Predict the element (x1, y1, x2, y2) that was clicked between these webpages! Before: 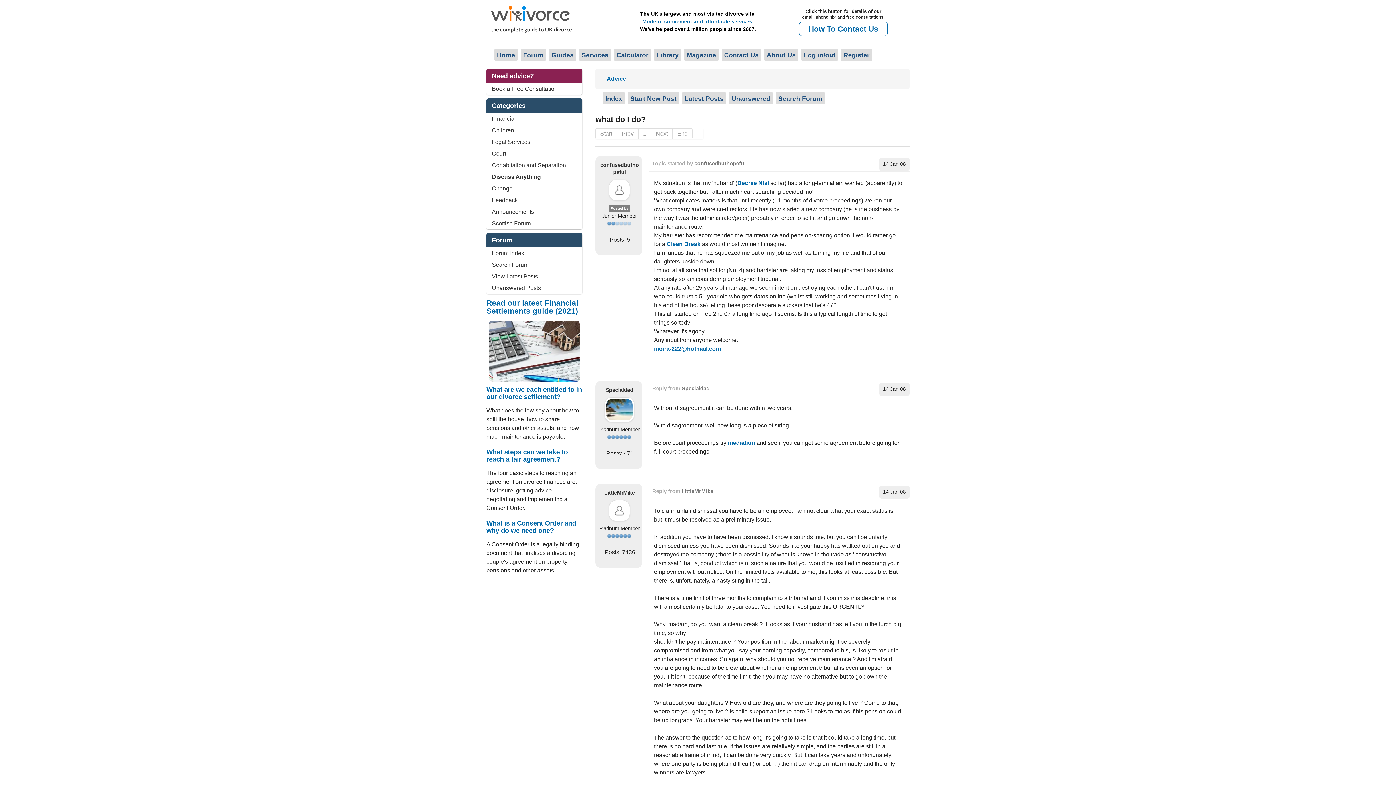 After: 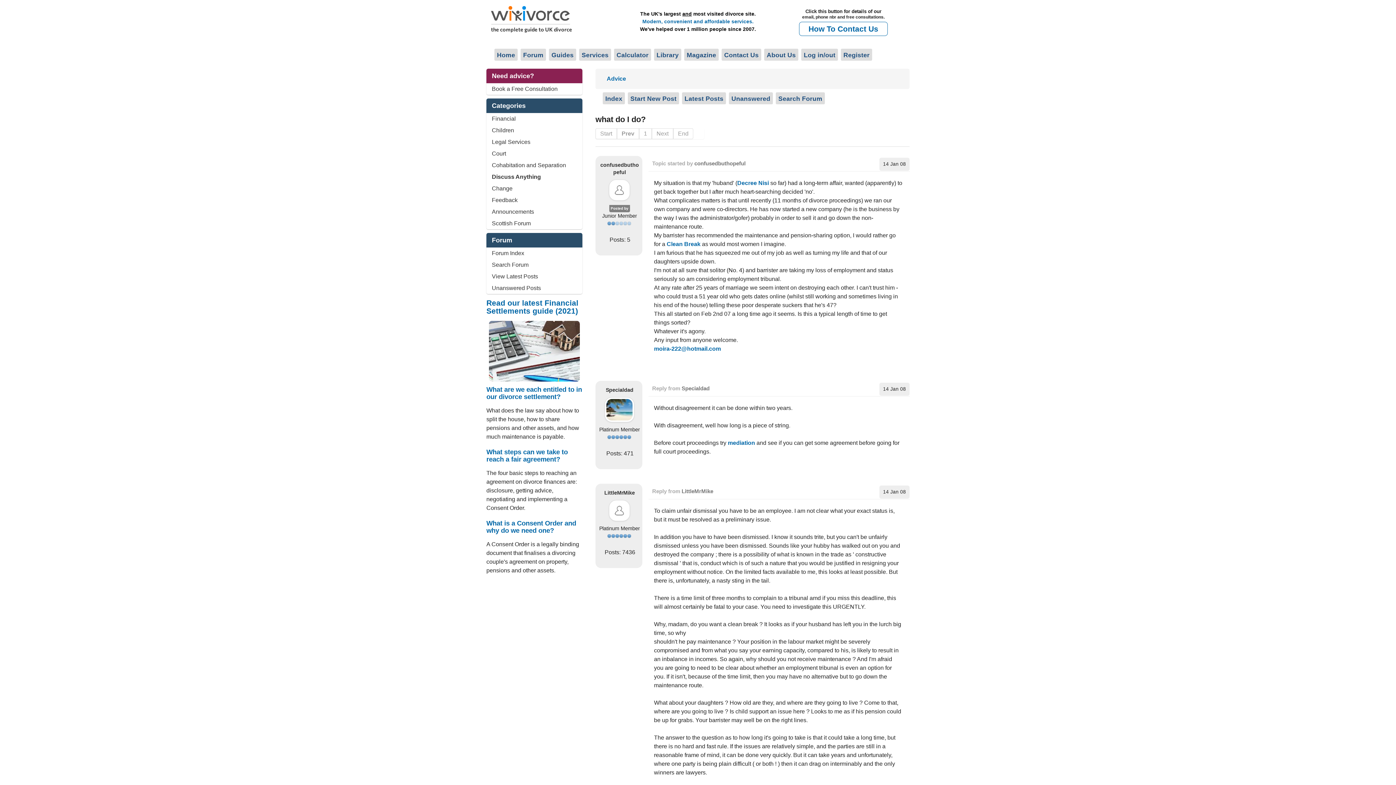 Action: label: Prev bbox: (617, 128, 638, 139)